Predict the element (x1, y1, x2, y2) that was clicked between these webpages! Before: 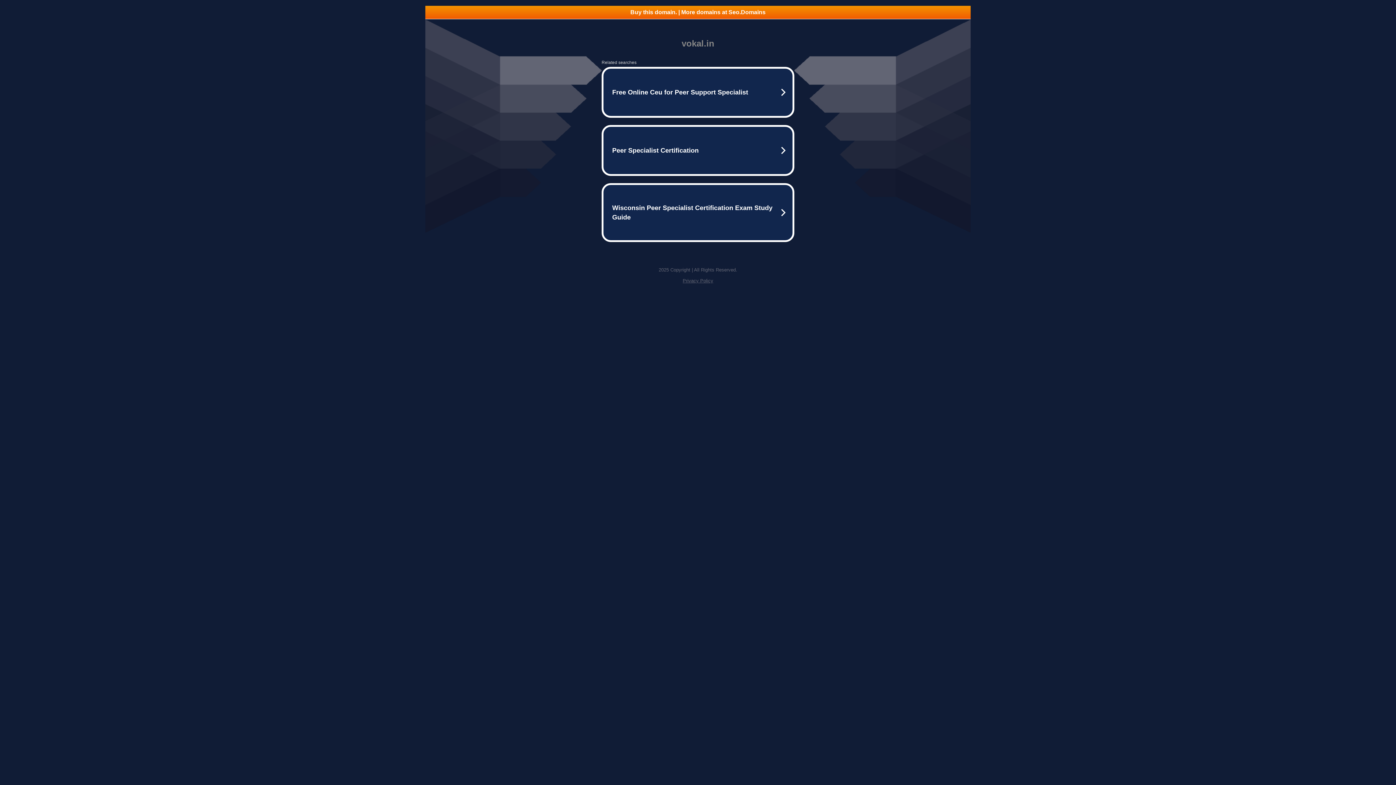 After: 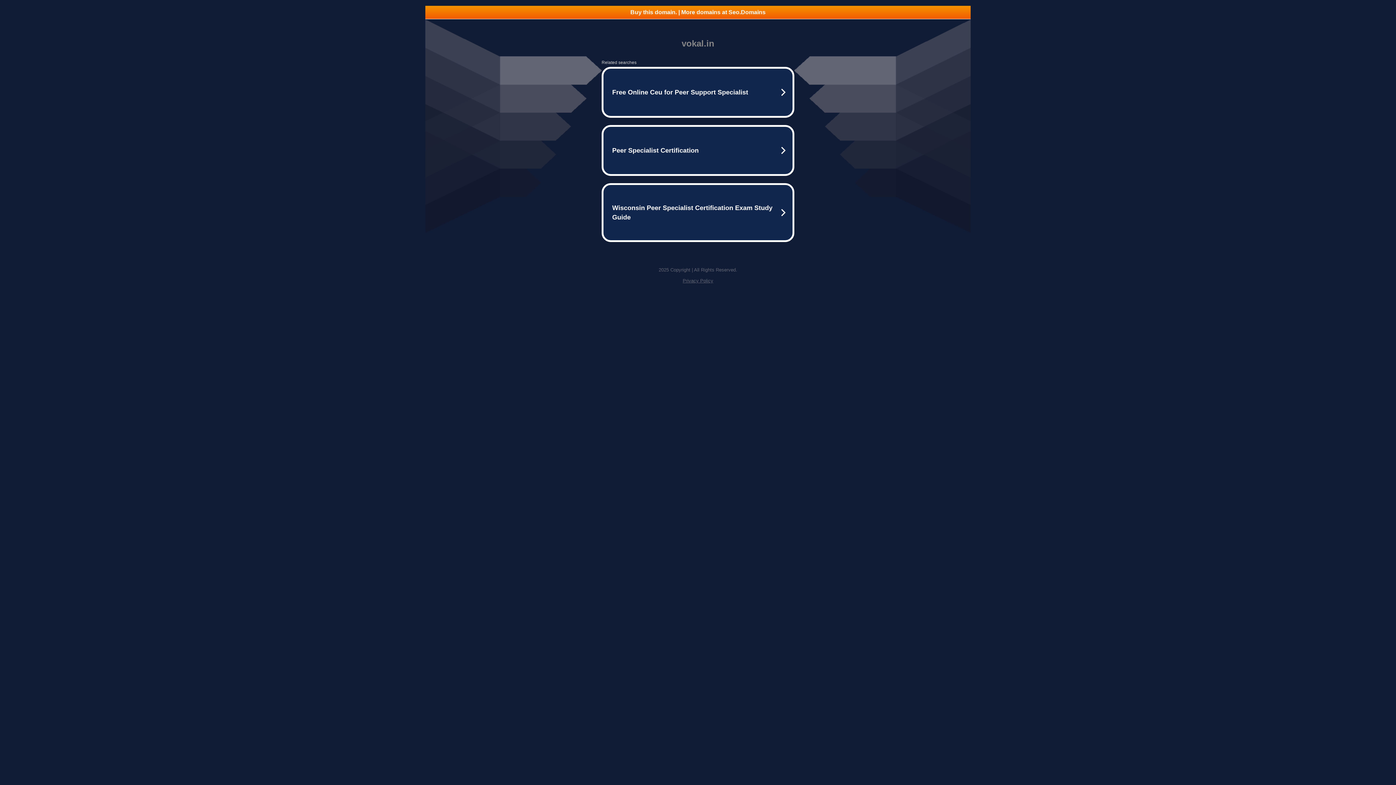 Action: label: Buy this domain. | More domains at Seo.Domains bbox: (425, 5, 970, 18)